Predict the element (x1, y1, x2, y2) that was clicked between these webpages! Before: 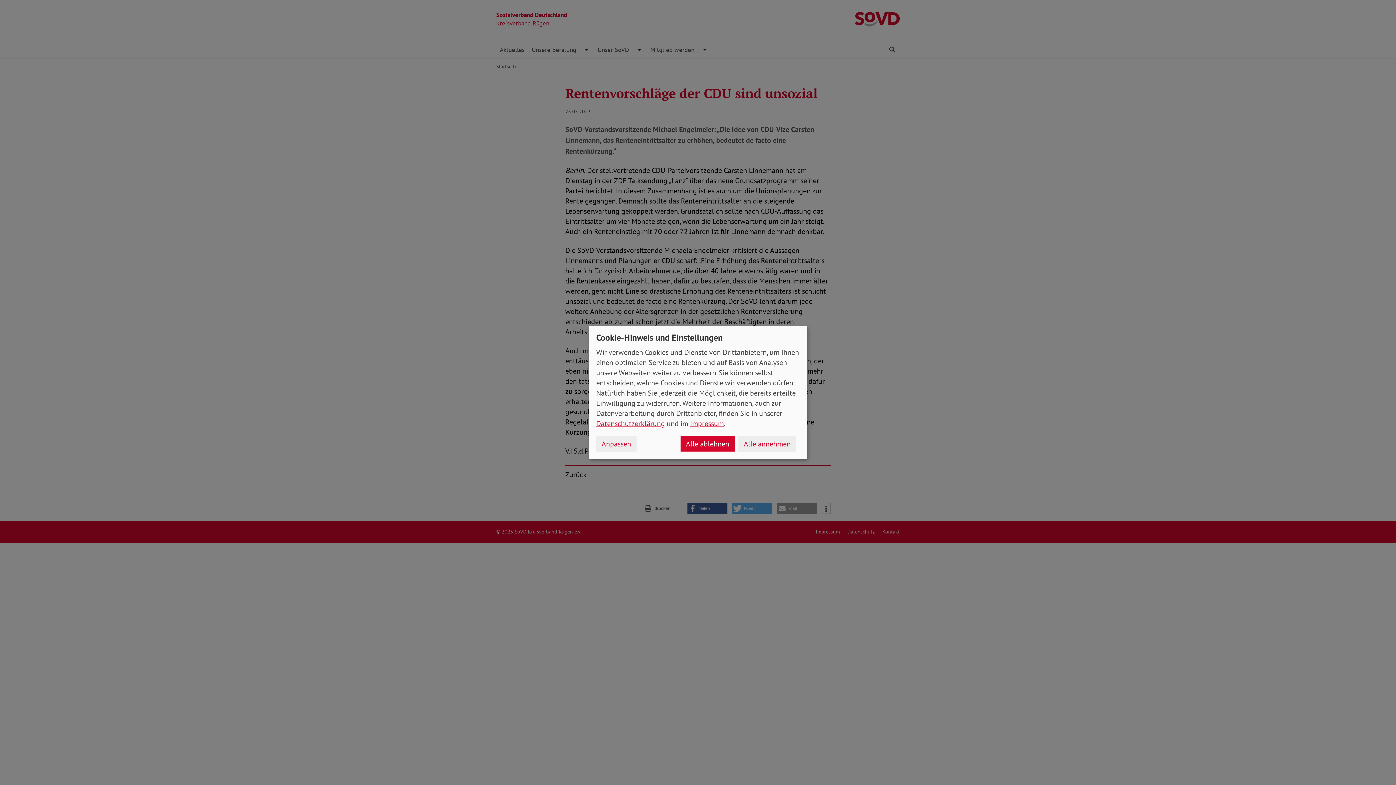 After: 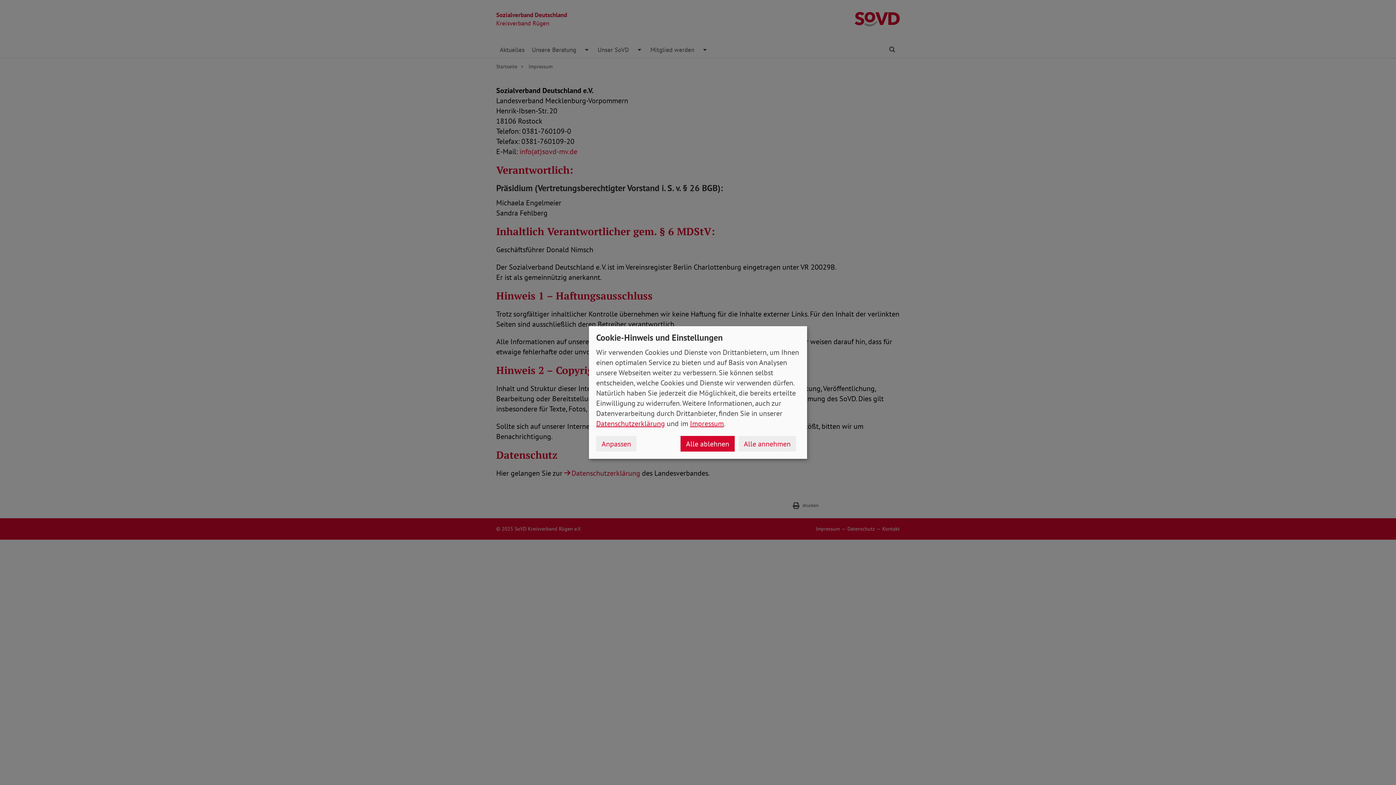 Action: bbox: (690, 419, 724, 428) label: Impressum